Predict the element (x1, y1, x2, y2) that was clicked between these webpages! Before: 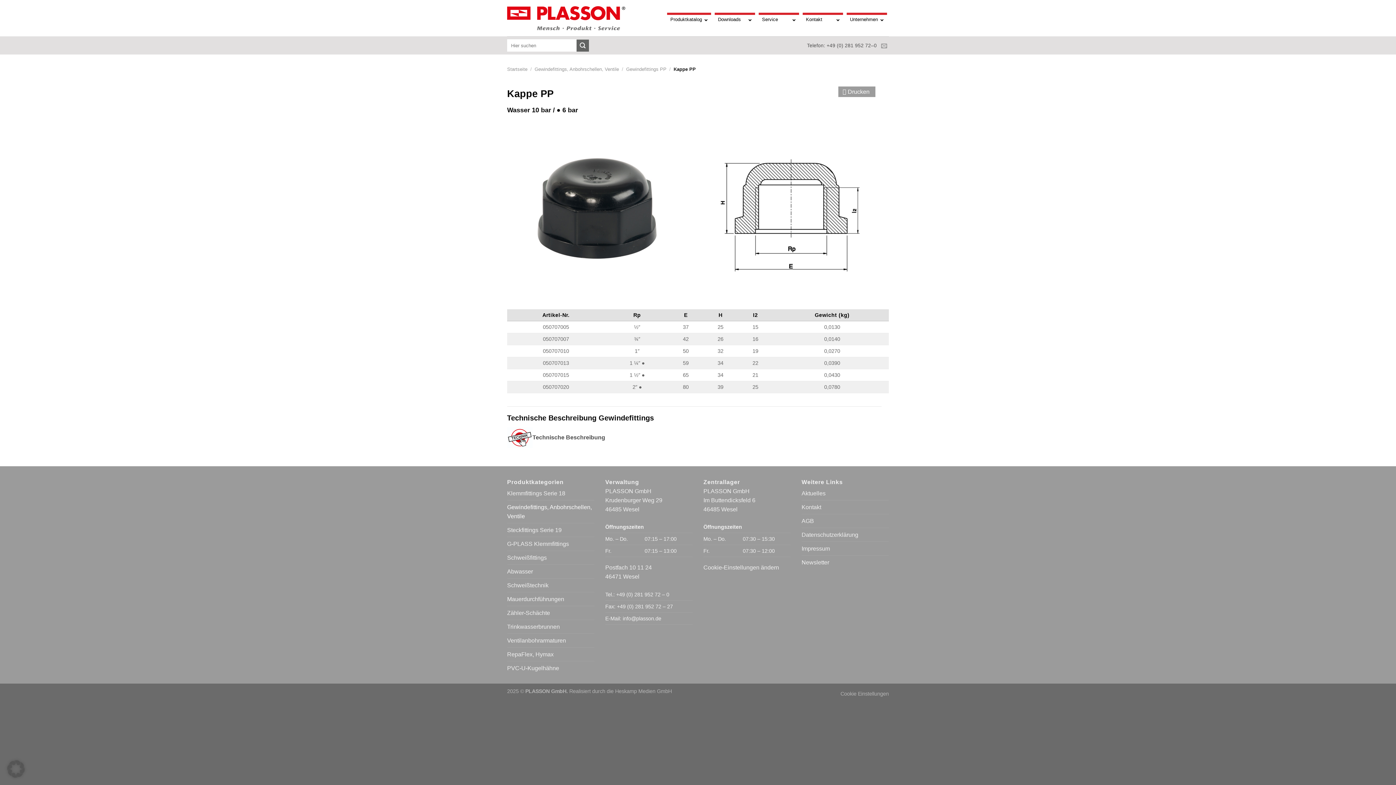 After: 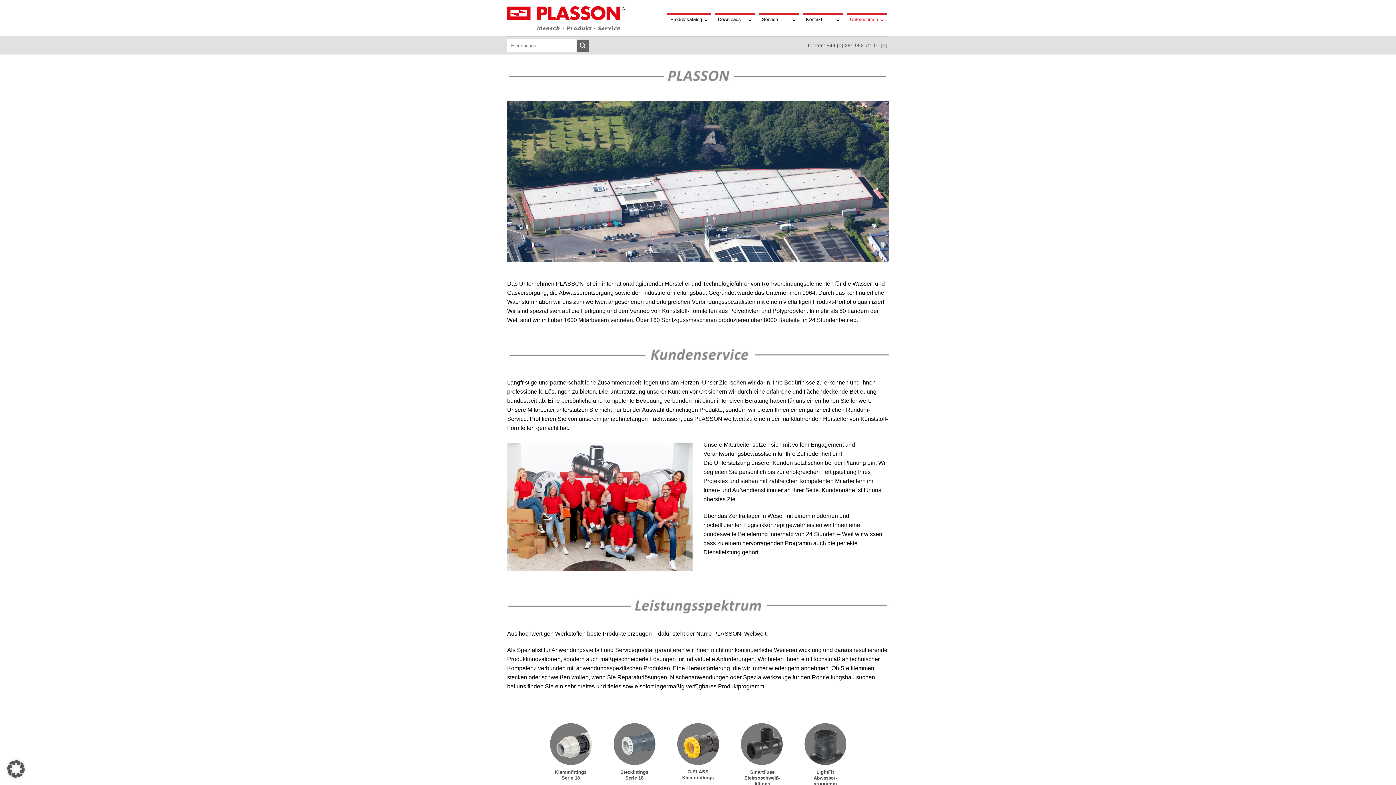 Action: bbox: (846, 12, 887, 25) label: Unternehmen